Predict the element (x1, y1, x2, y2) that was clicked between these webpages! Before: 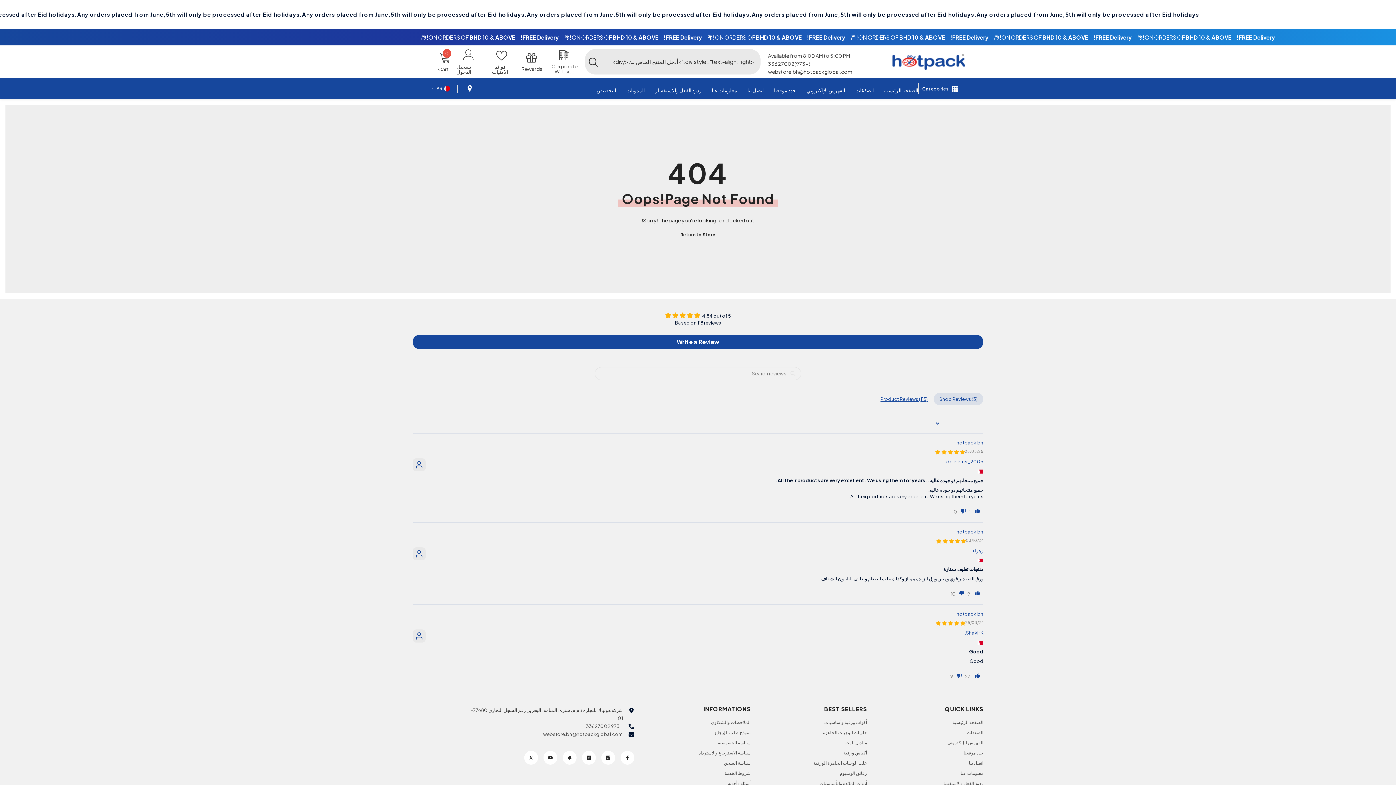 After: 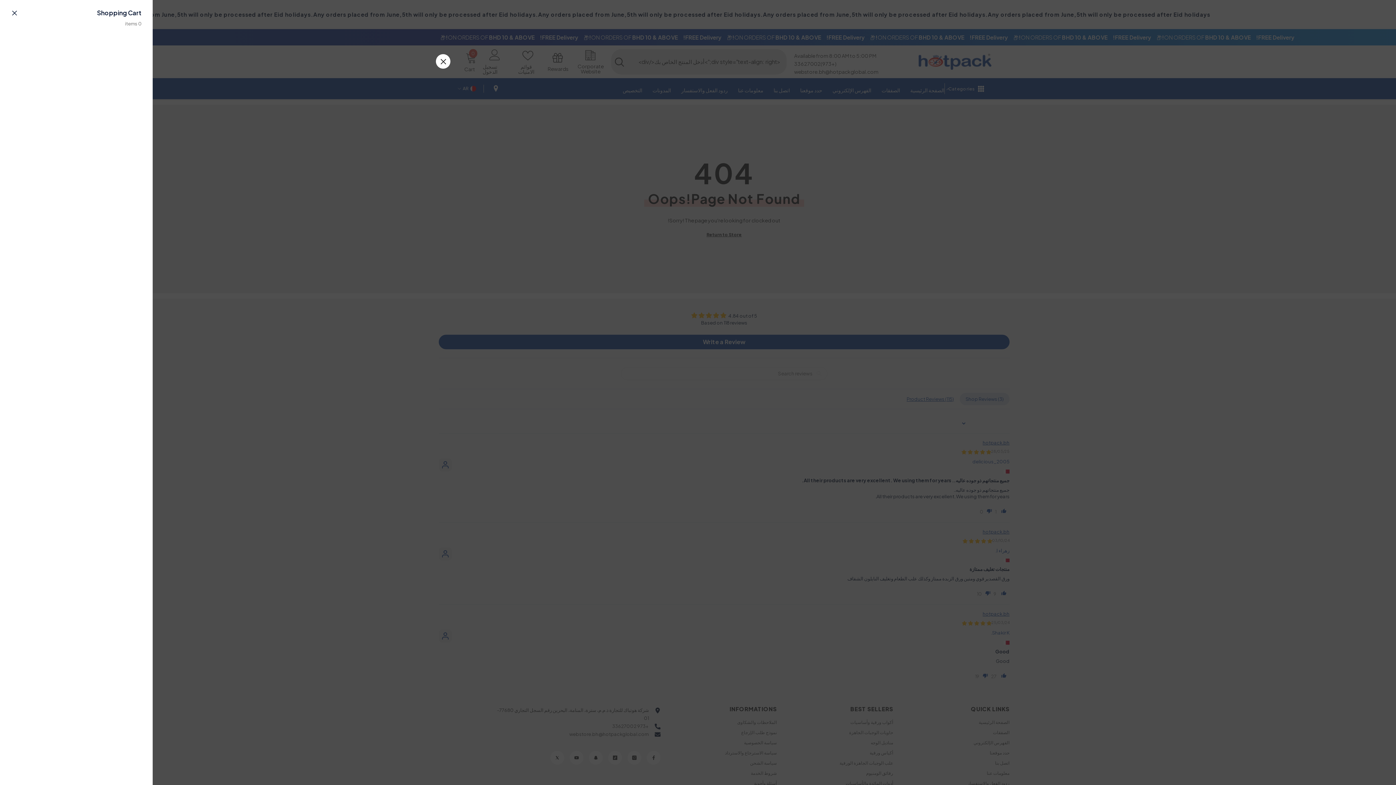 Action: bbox: (436, 51, 450, 71) label: Cart
0
0 items